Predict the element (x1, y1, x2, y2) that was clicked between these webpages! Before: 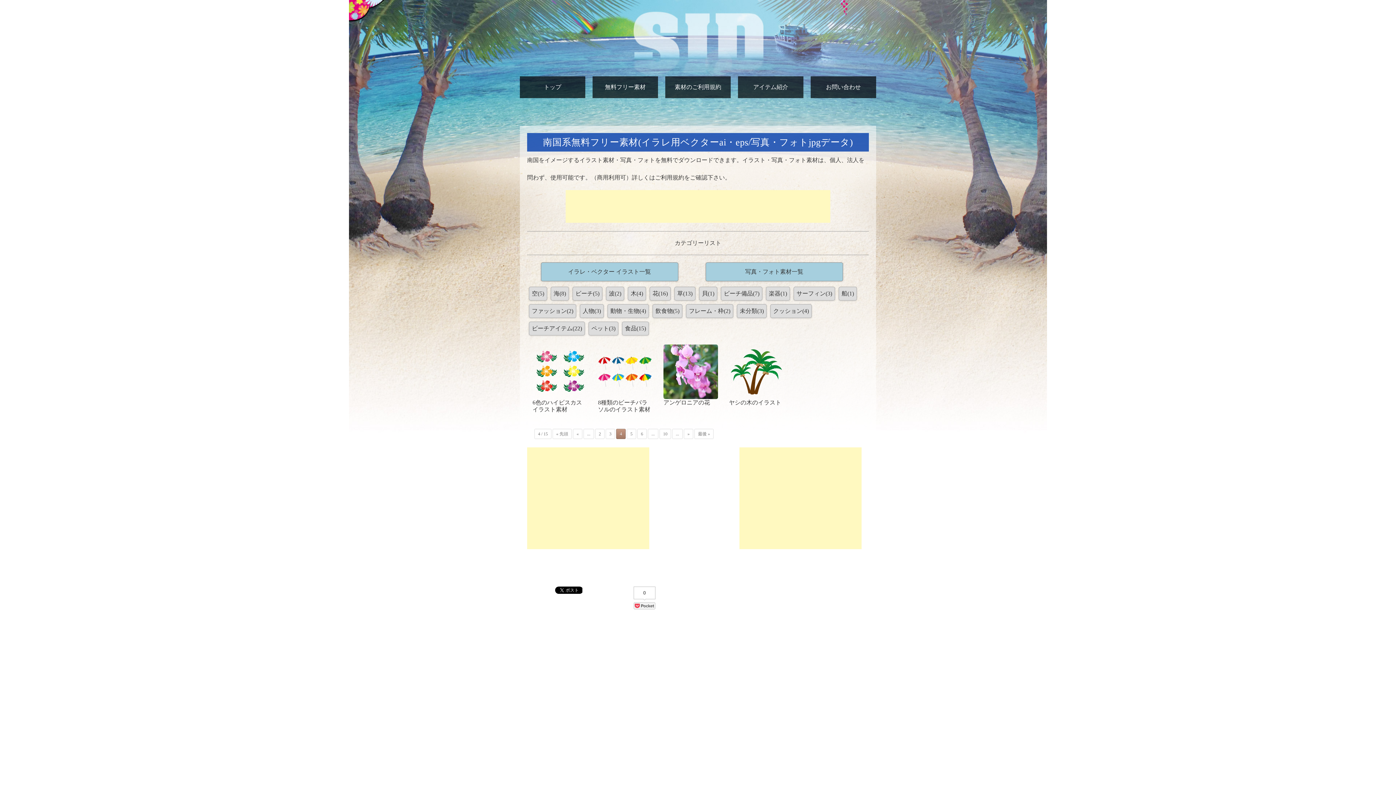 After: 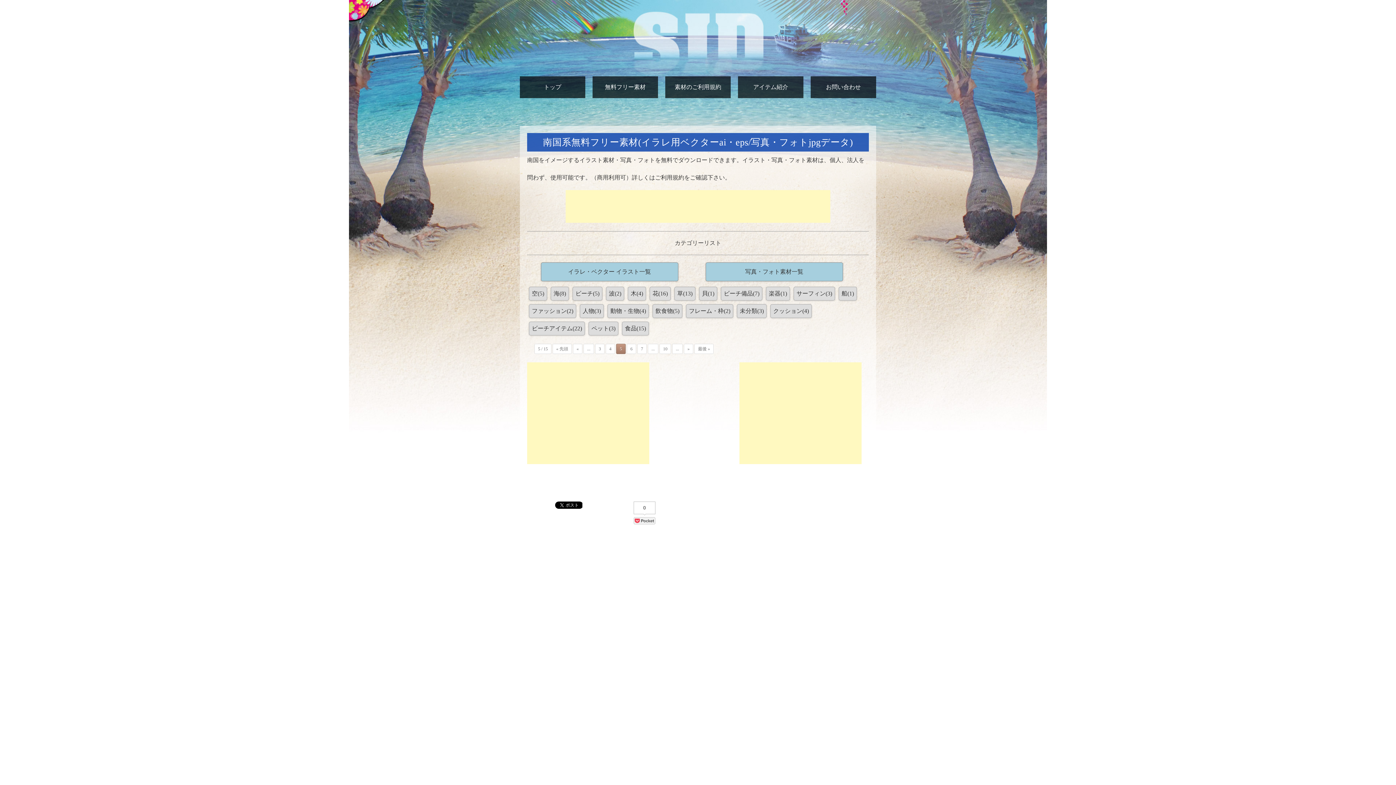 Action: label: 5 bbox: (626, 429, 636, 439)